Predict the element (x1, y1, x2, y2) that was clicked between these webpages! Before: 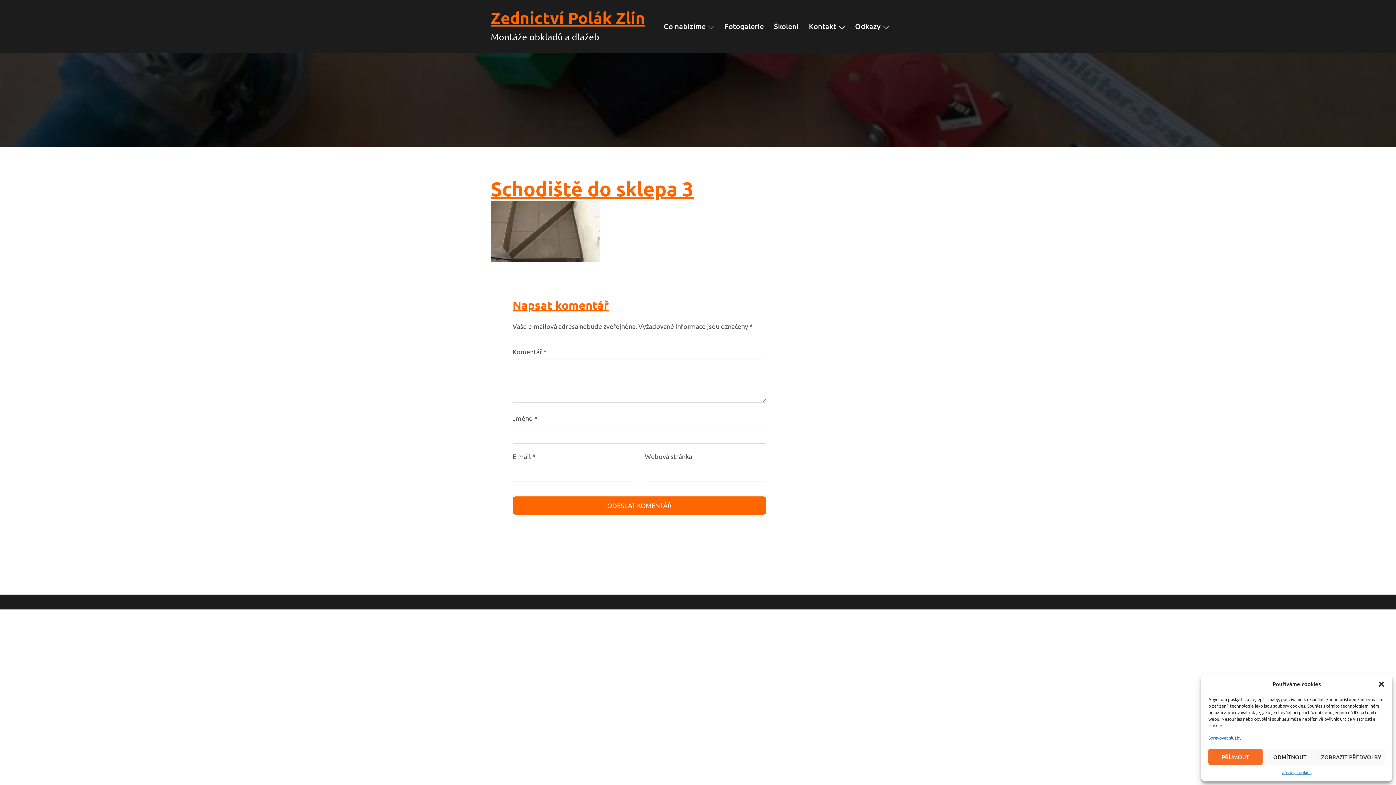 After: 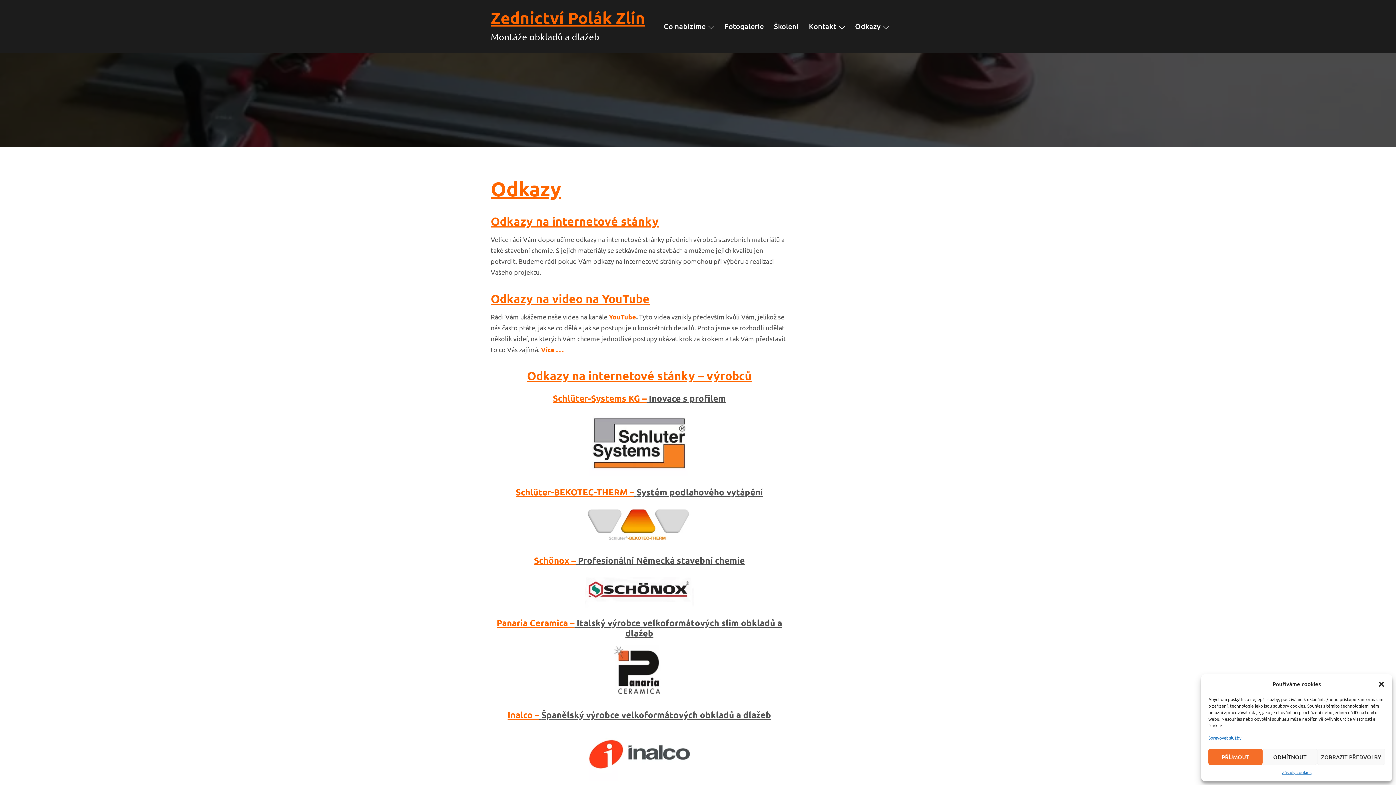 Action: bbox: (855, 20, 880, 32) label: Odkazy